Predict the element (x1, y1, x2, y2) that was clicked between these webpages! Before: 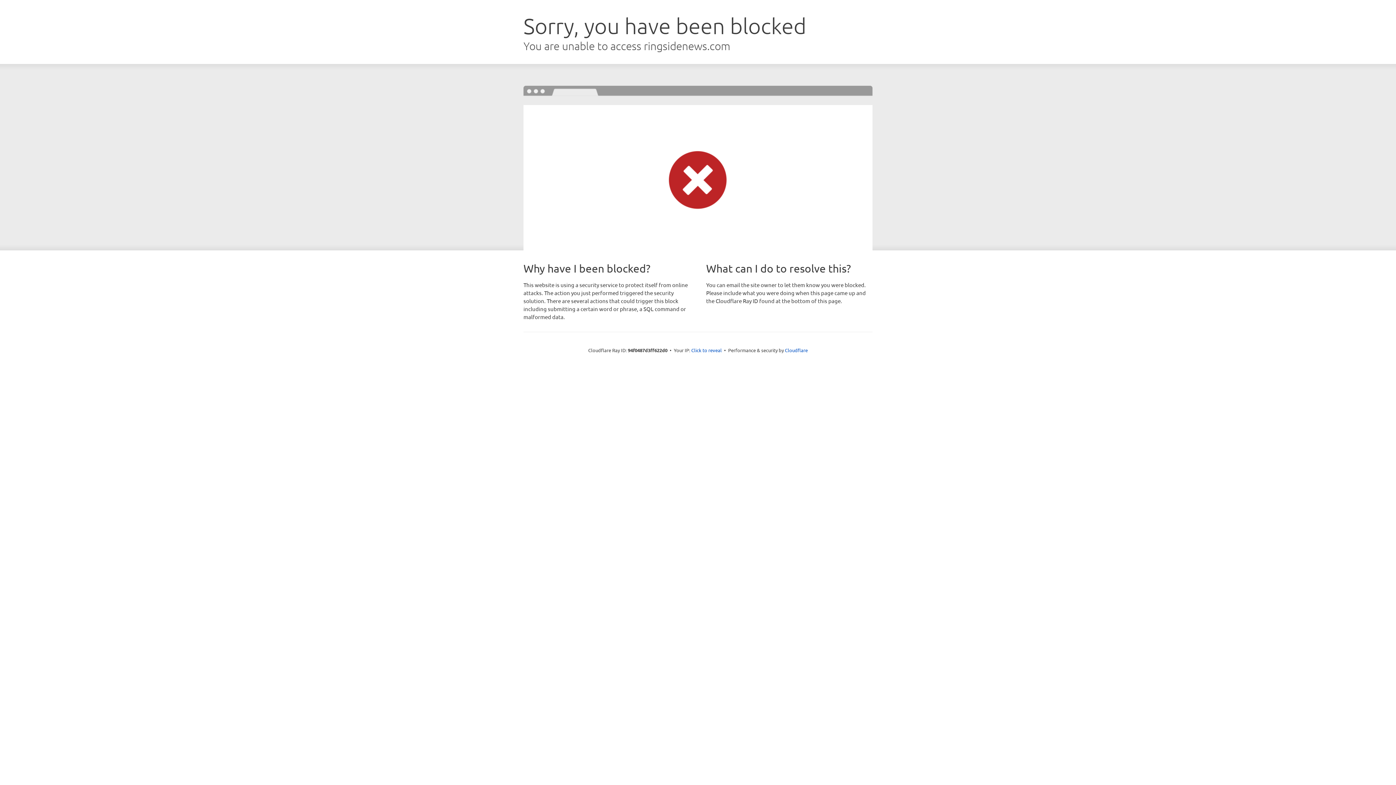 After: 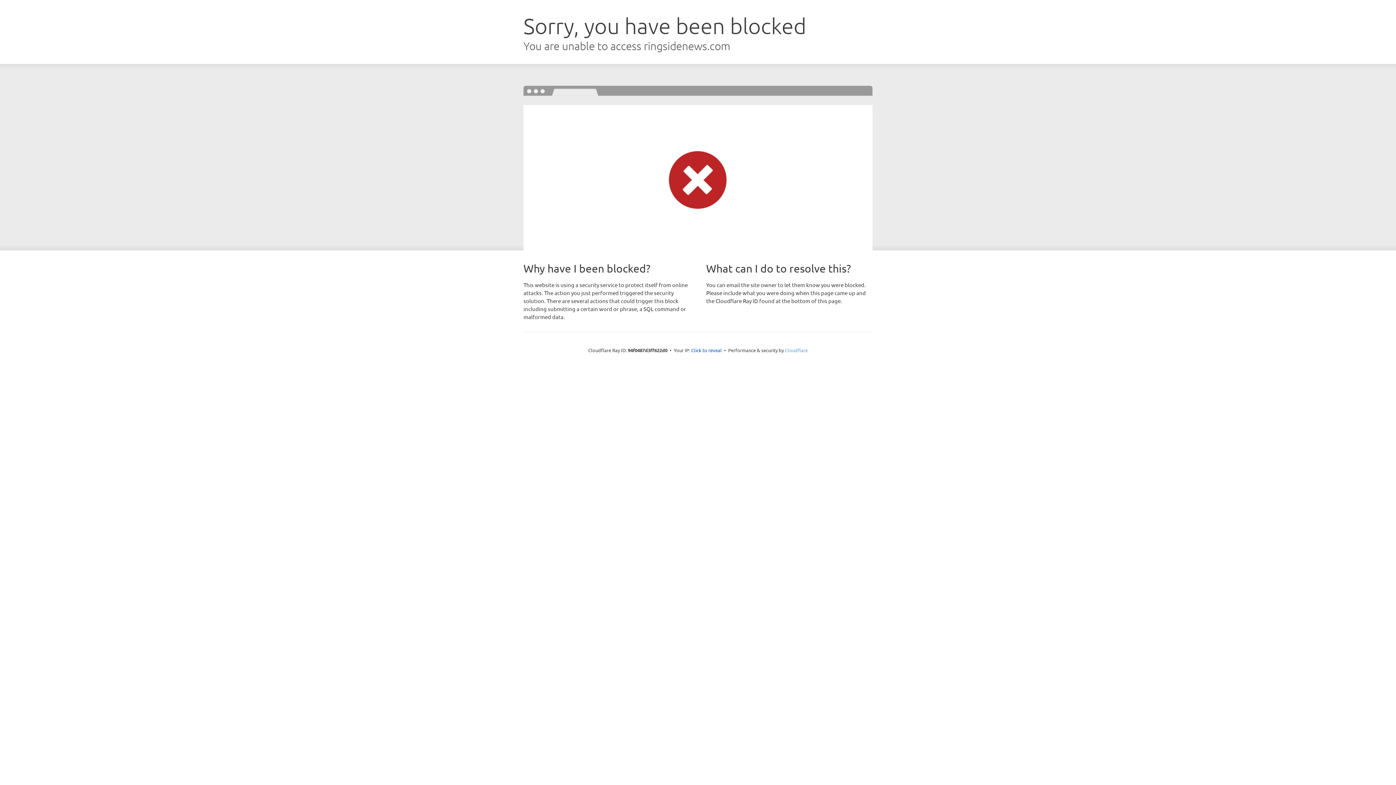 Action: bbox: (785, 347, 808, 353) label: Cloudflare